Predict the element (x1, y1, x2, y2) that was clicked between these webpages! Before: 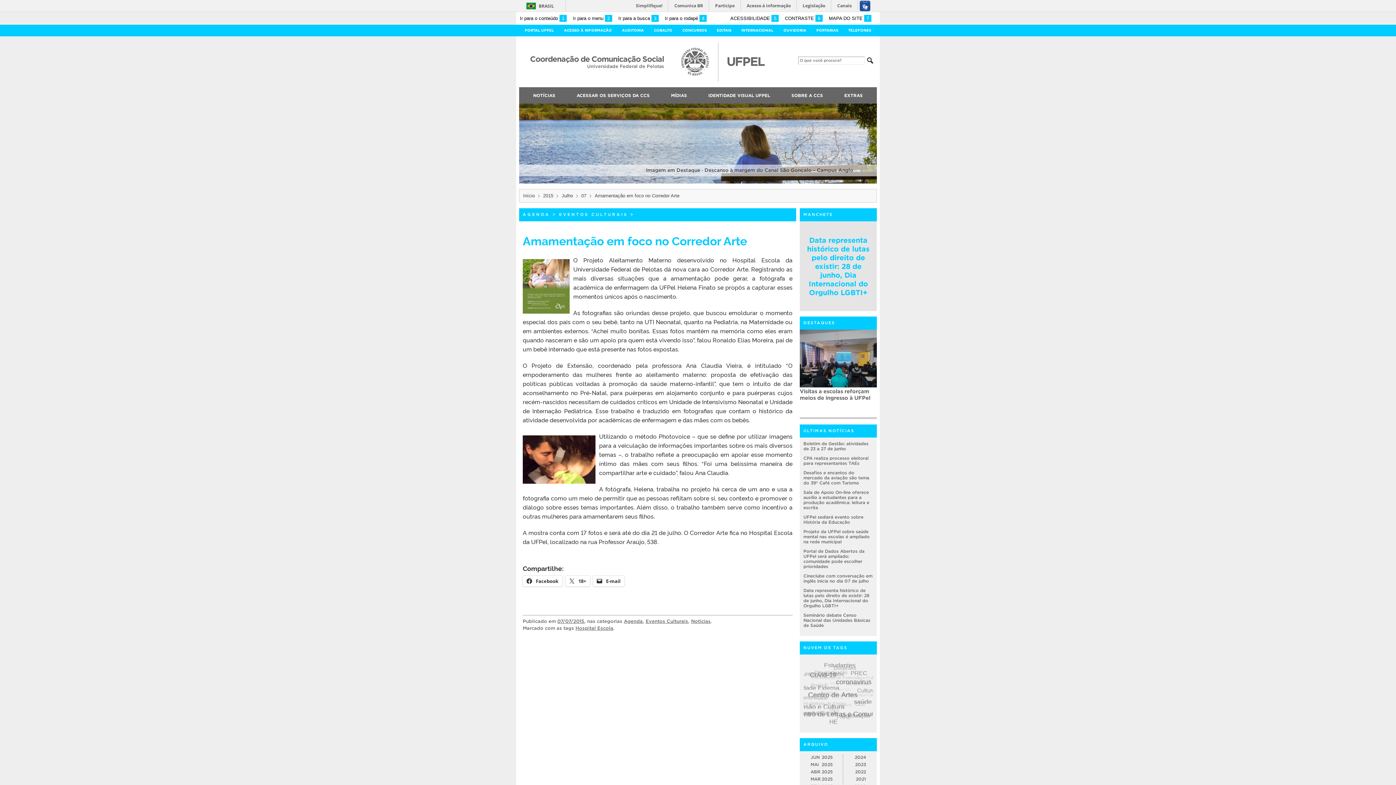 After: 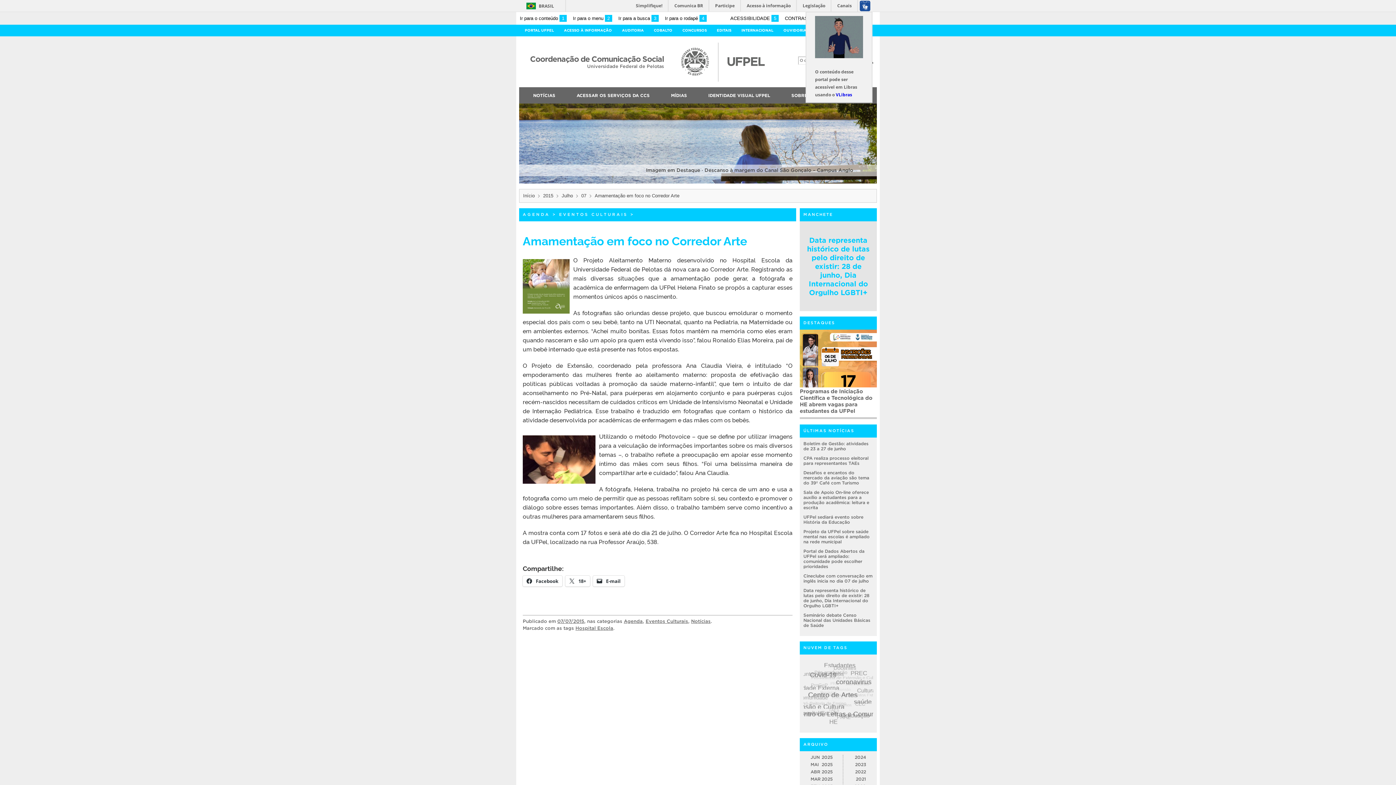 Action: bbox: (857, 0, 872, 11)